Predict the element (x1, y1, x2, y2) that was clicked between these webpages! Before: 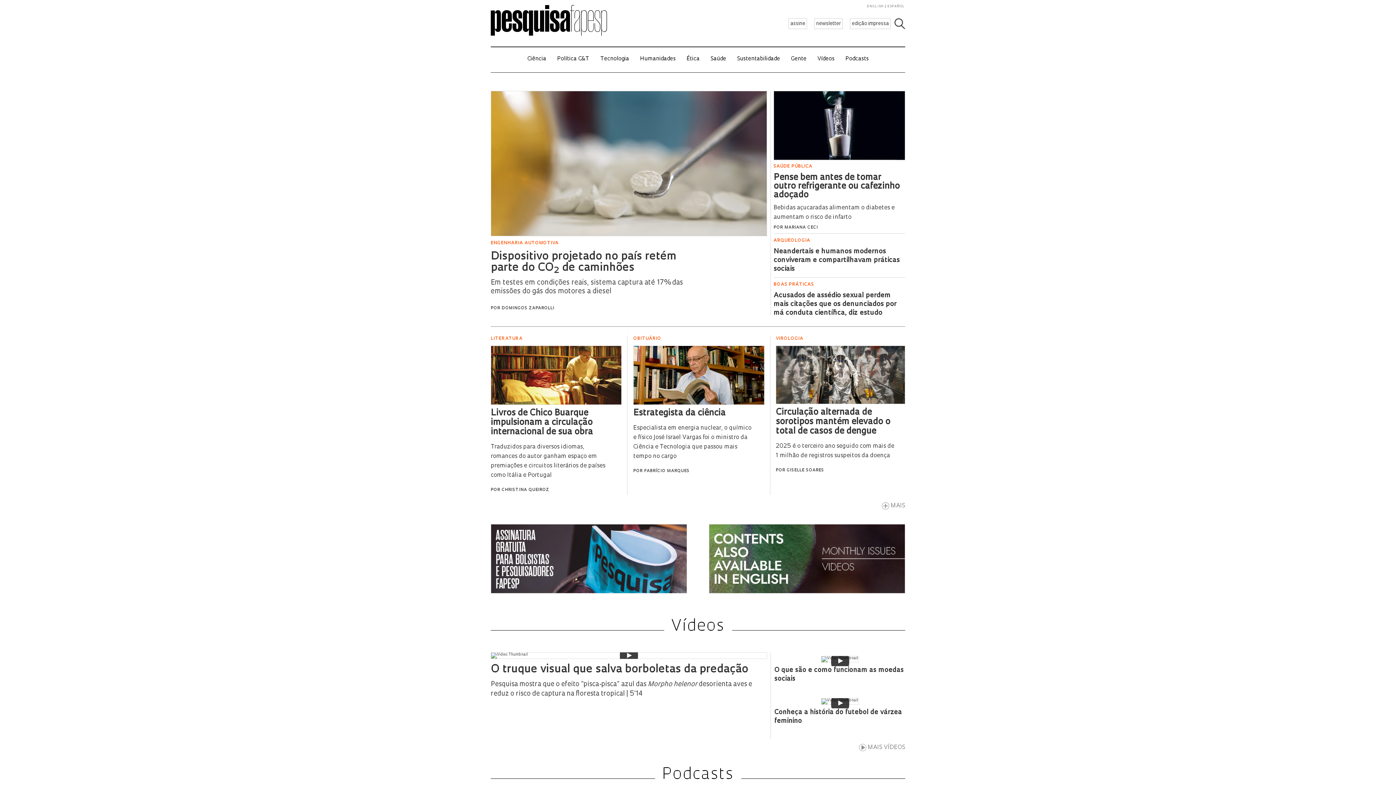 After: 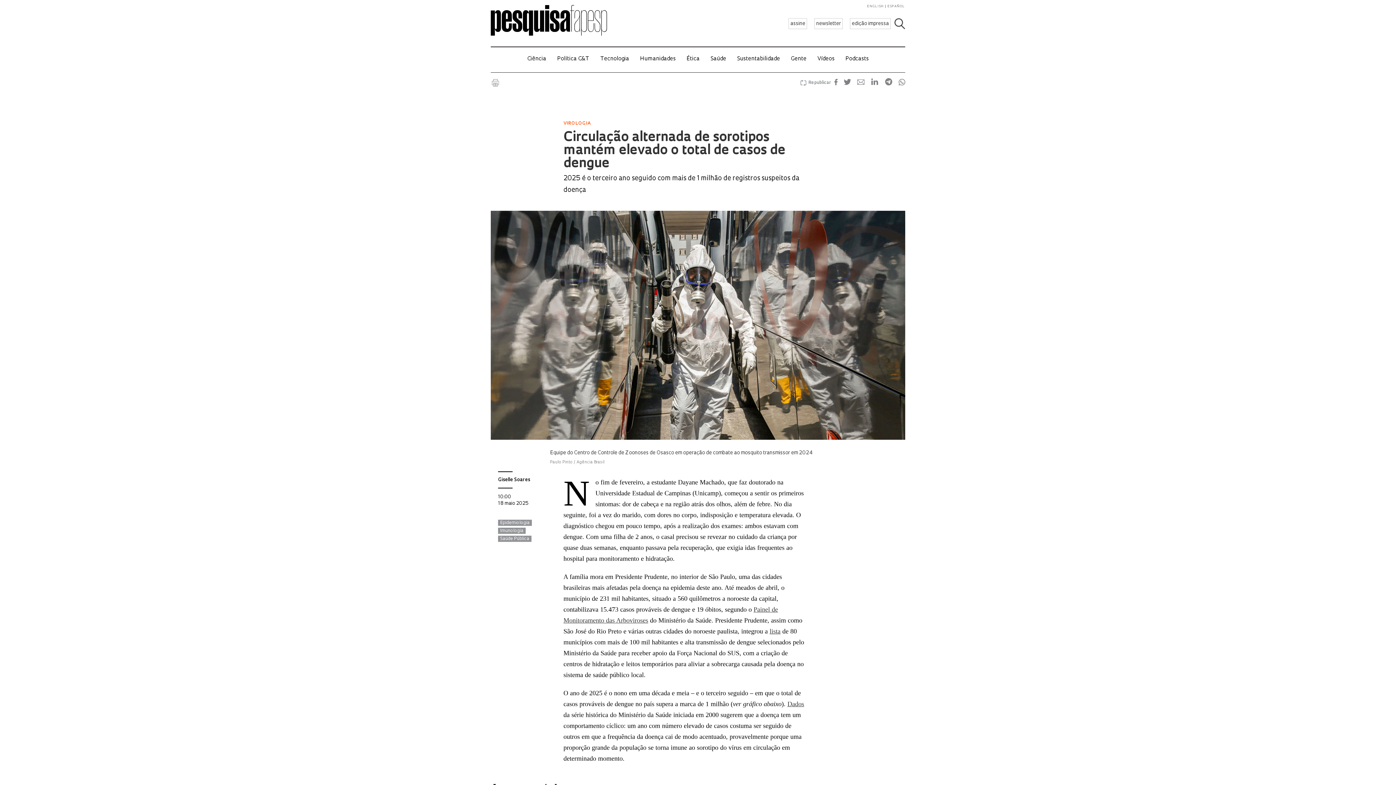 Action: bbox: (776, 441, 894, 460) label: 2025 é o terceiro ano seguido com mais de 1 milhão de registros suspeitos da doença